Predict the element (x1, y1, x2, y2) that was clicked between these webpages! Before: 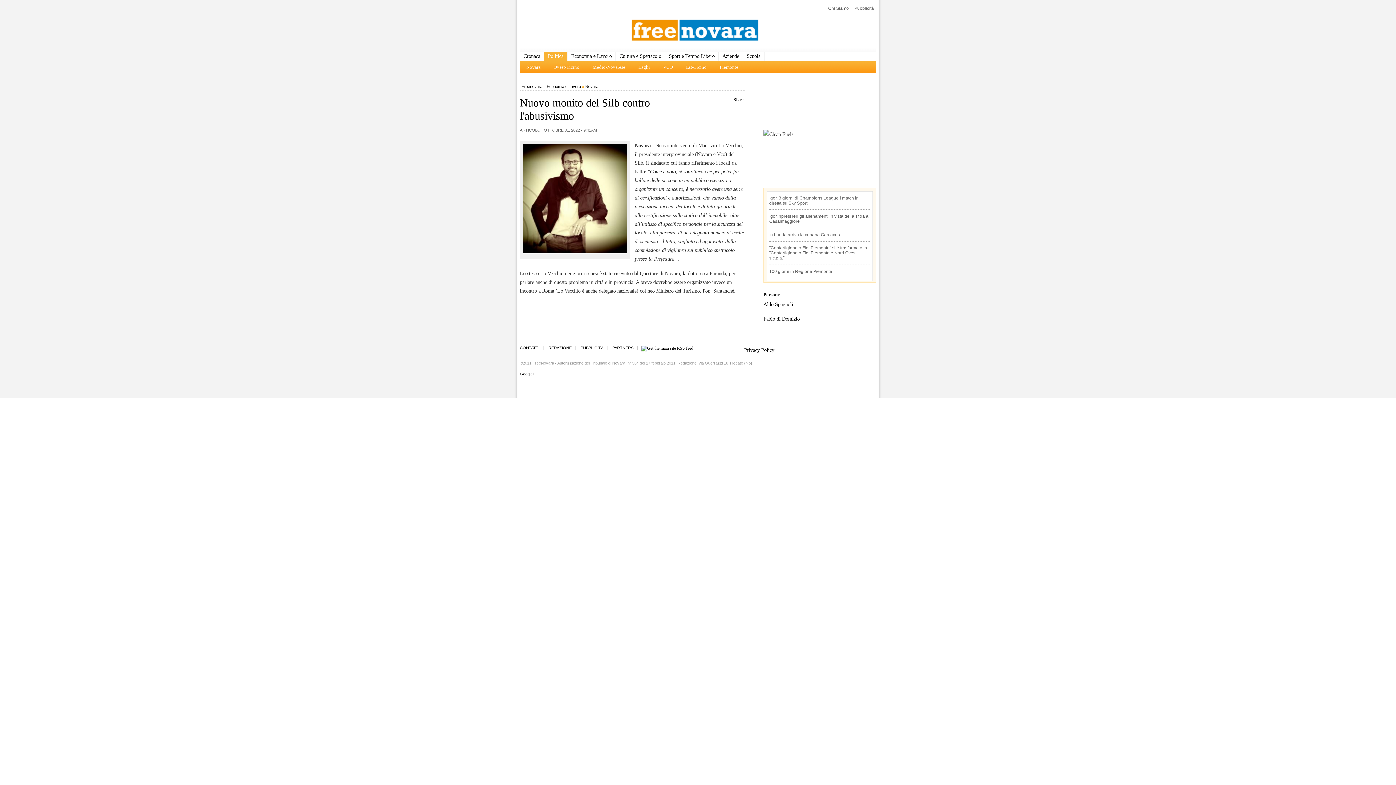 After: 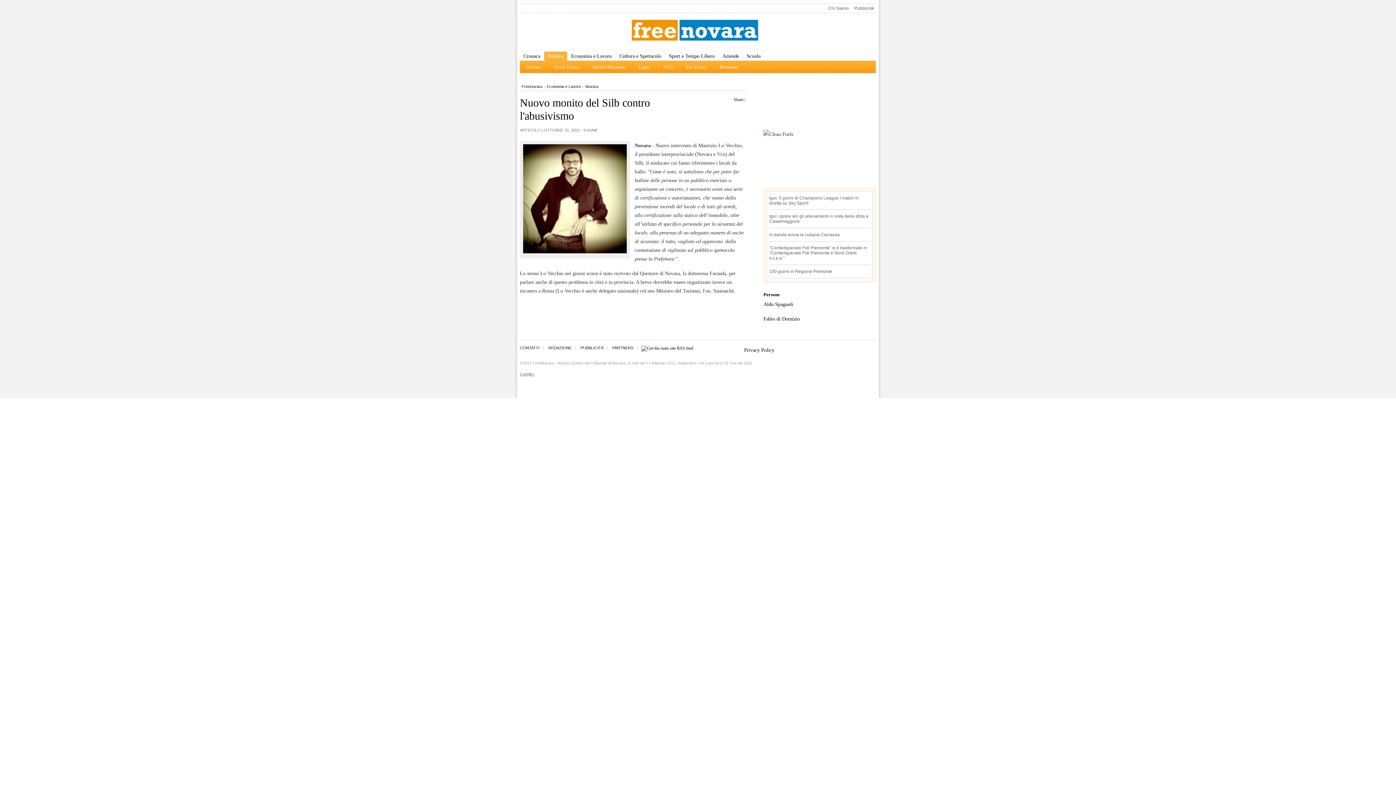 Action: label: Google+ bbox: (520, 372, 534, 376)